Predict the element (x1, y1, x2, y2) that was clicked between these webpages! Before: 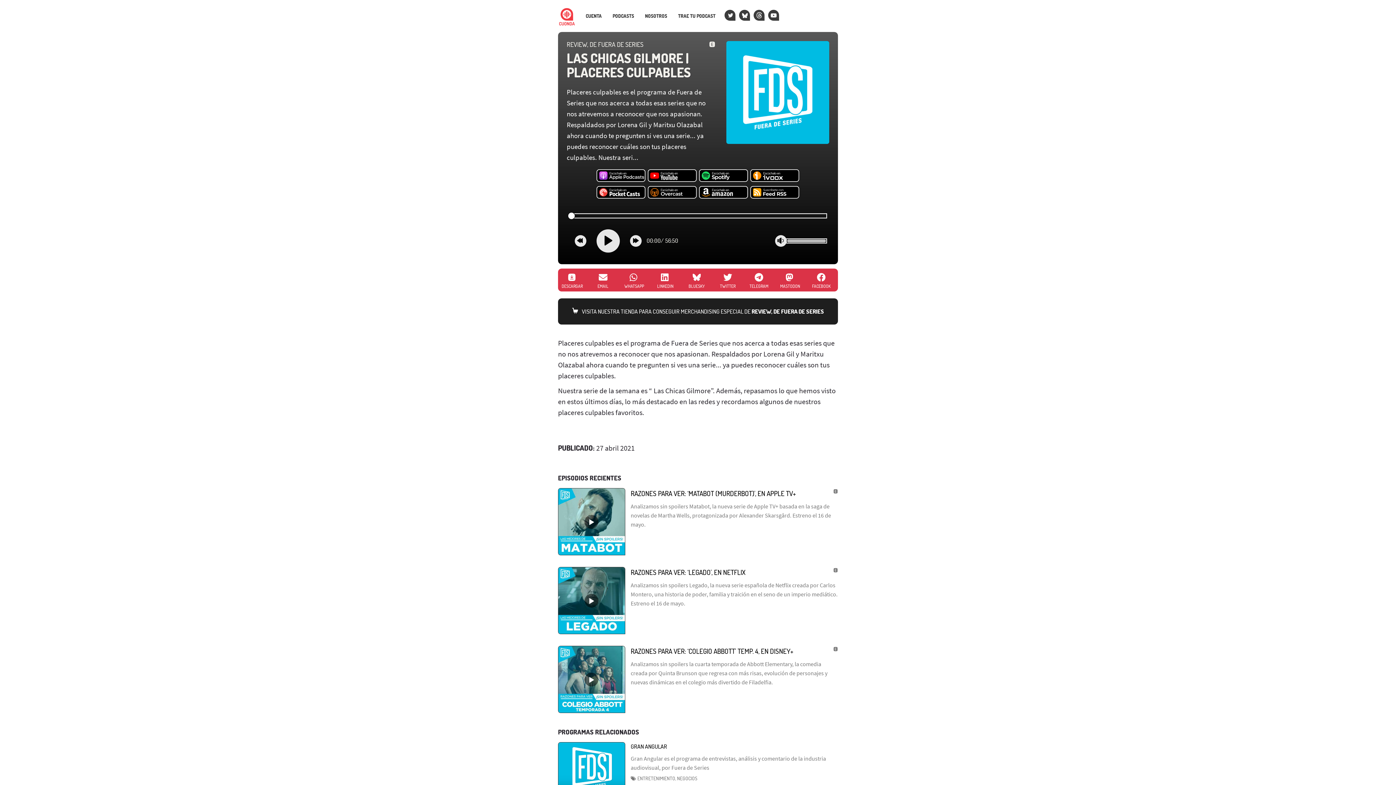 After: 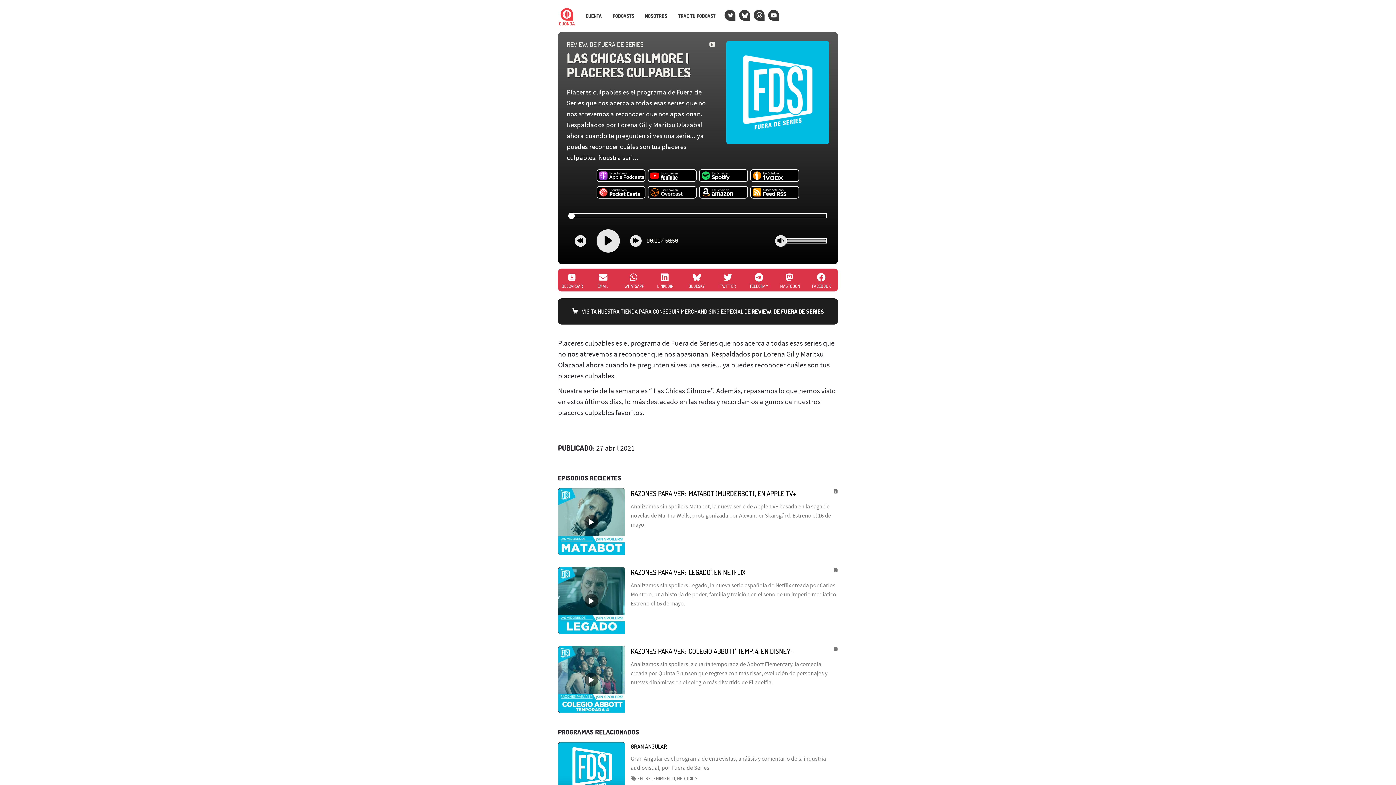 Action: bbox: (618, 272, 649, 288) label: WHATSAPP